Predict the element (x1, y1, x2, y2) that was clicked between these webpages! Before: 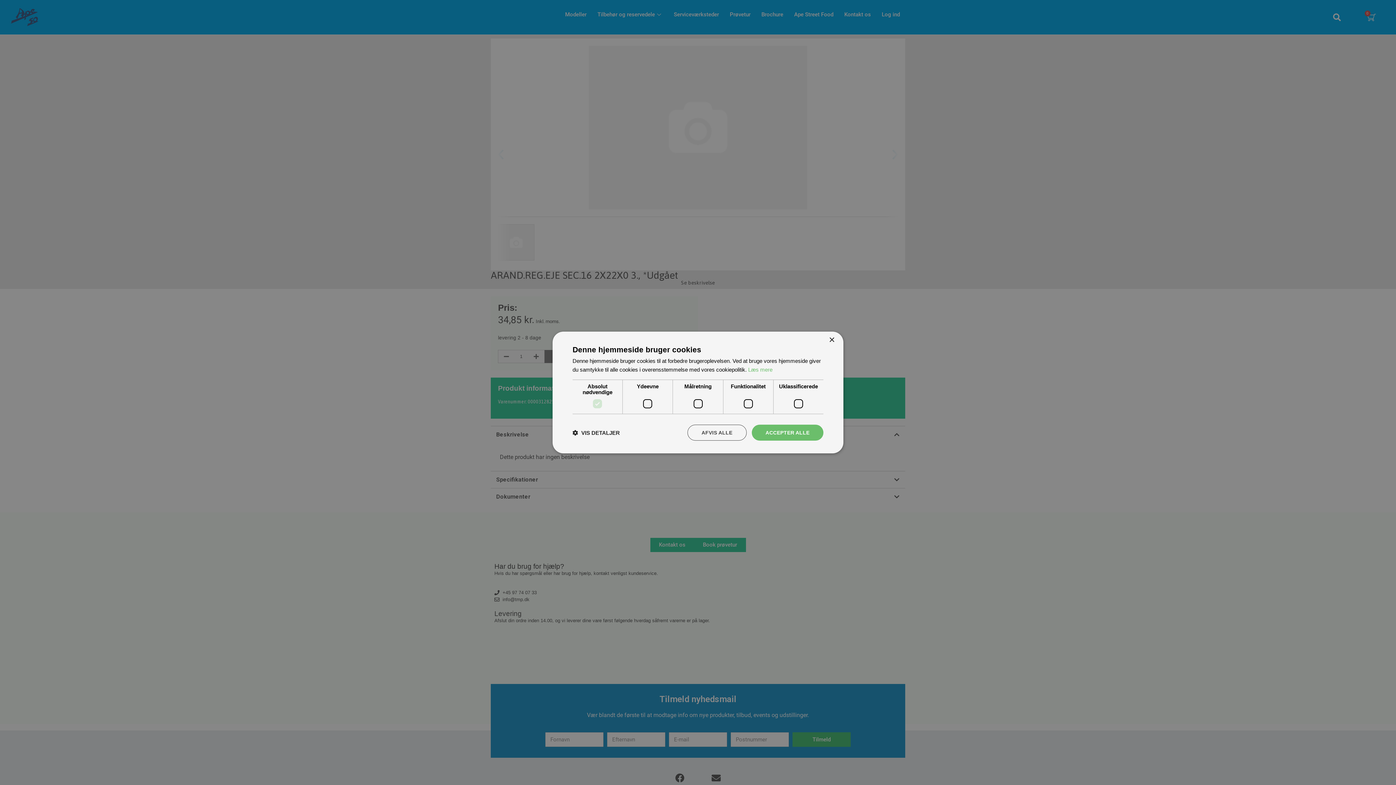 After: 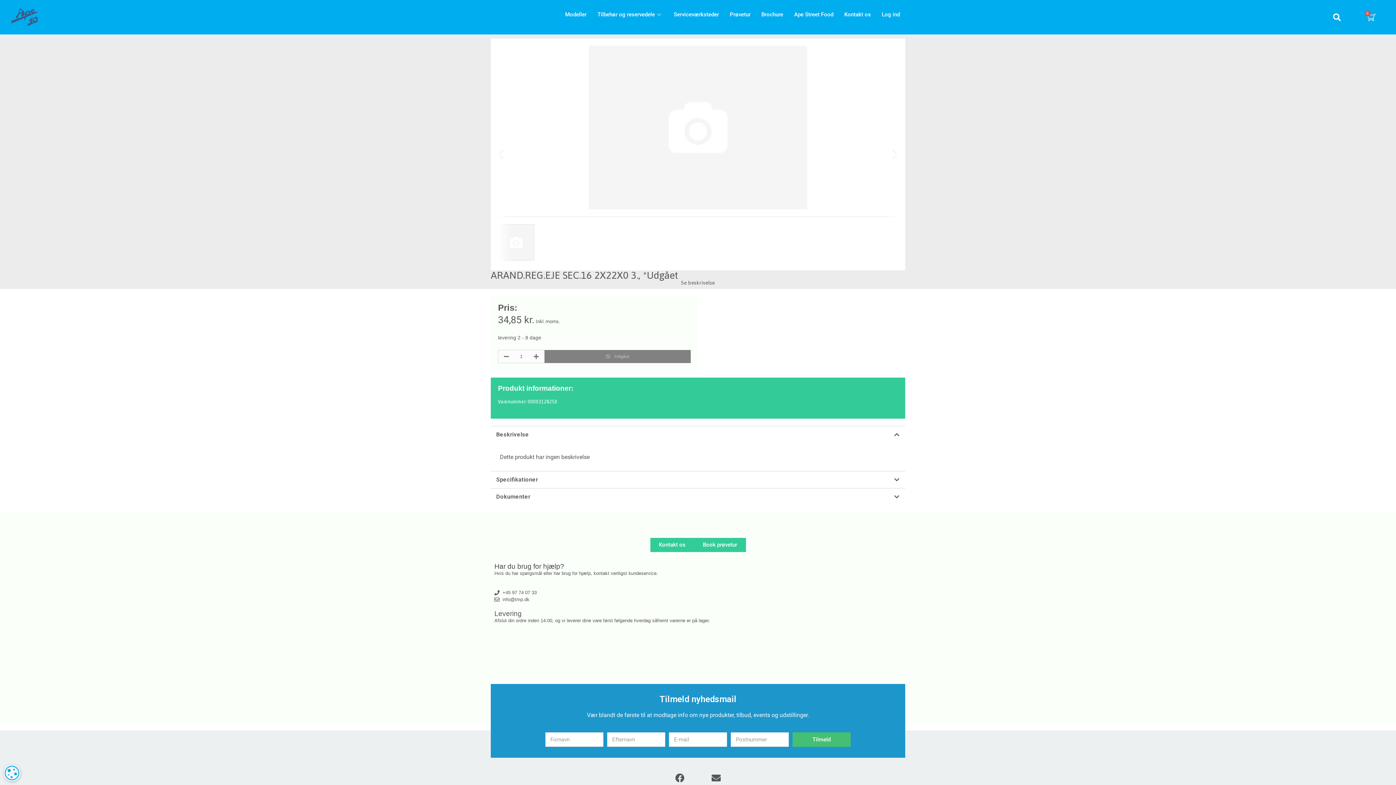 Action: bbox: (829, 337, 834, 343) label: Close